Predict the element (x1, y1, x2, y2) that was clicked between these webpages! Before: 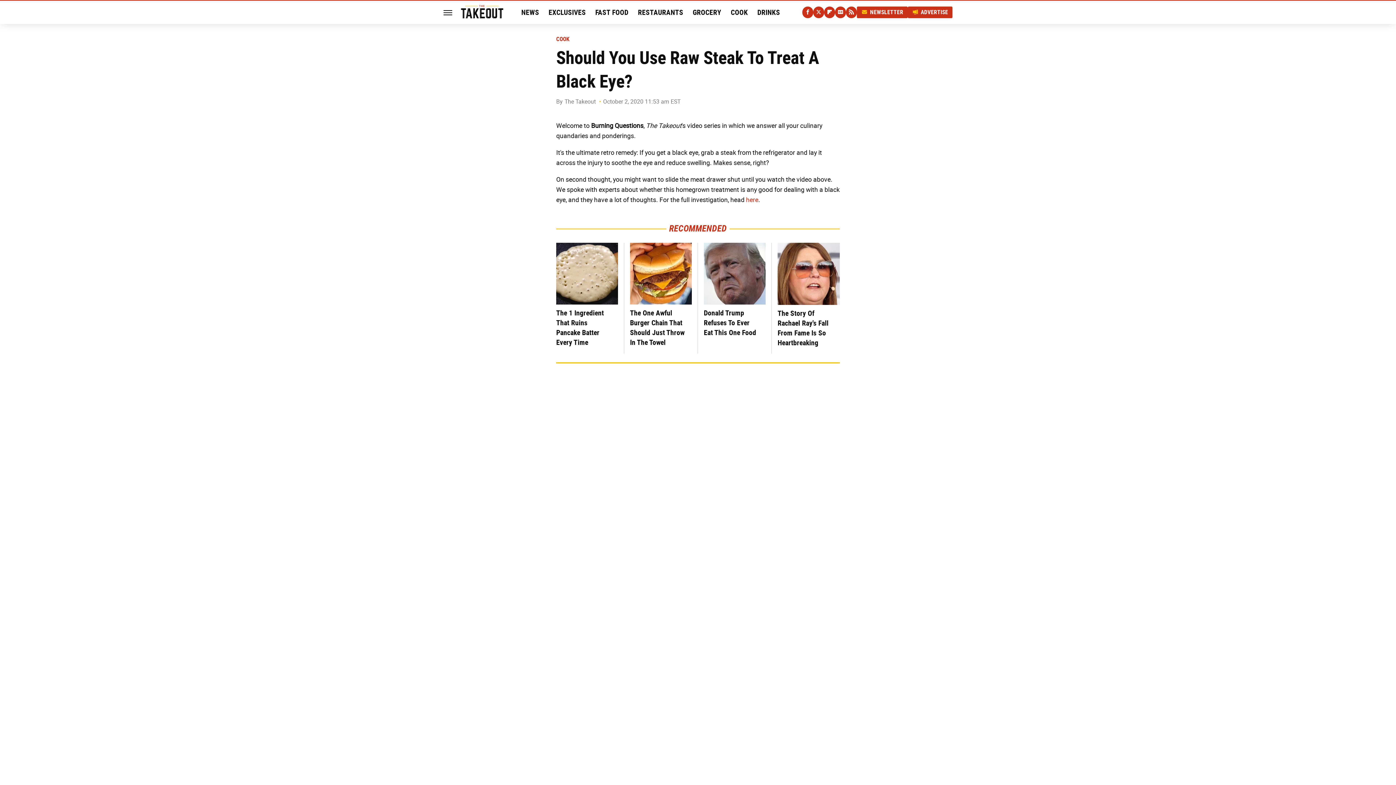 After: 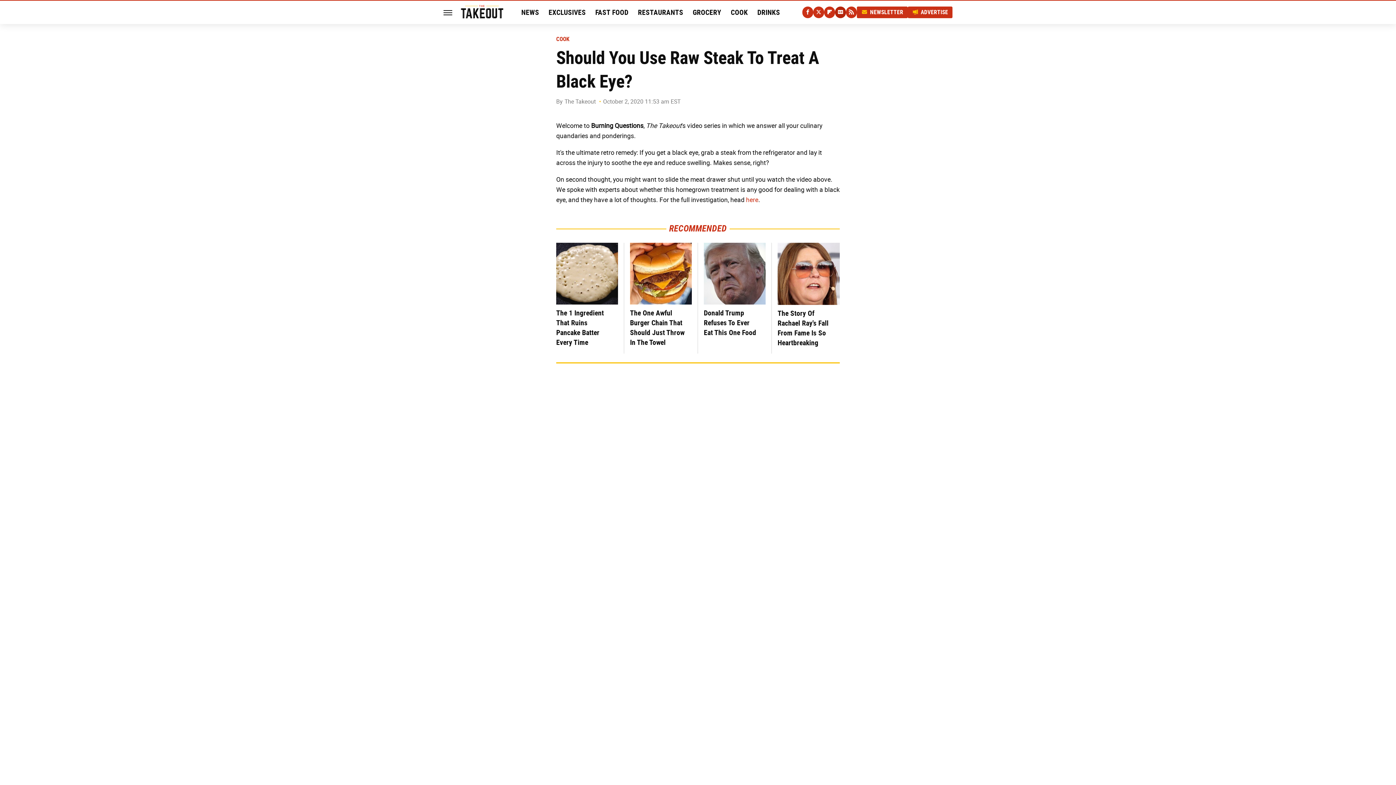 Action: label: Google bbox: (835, 6, 846, 18)